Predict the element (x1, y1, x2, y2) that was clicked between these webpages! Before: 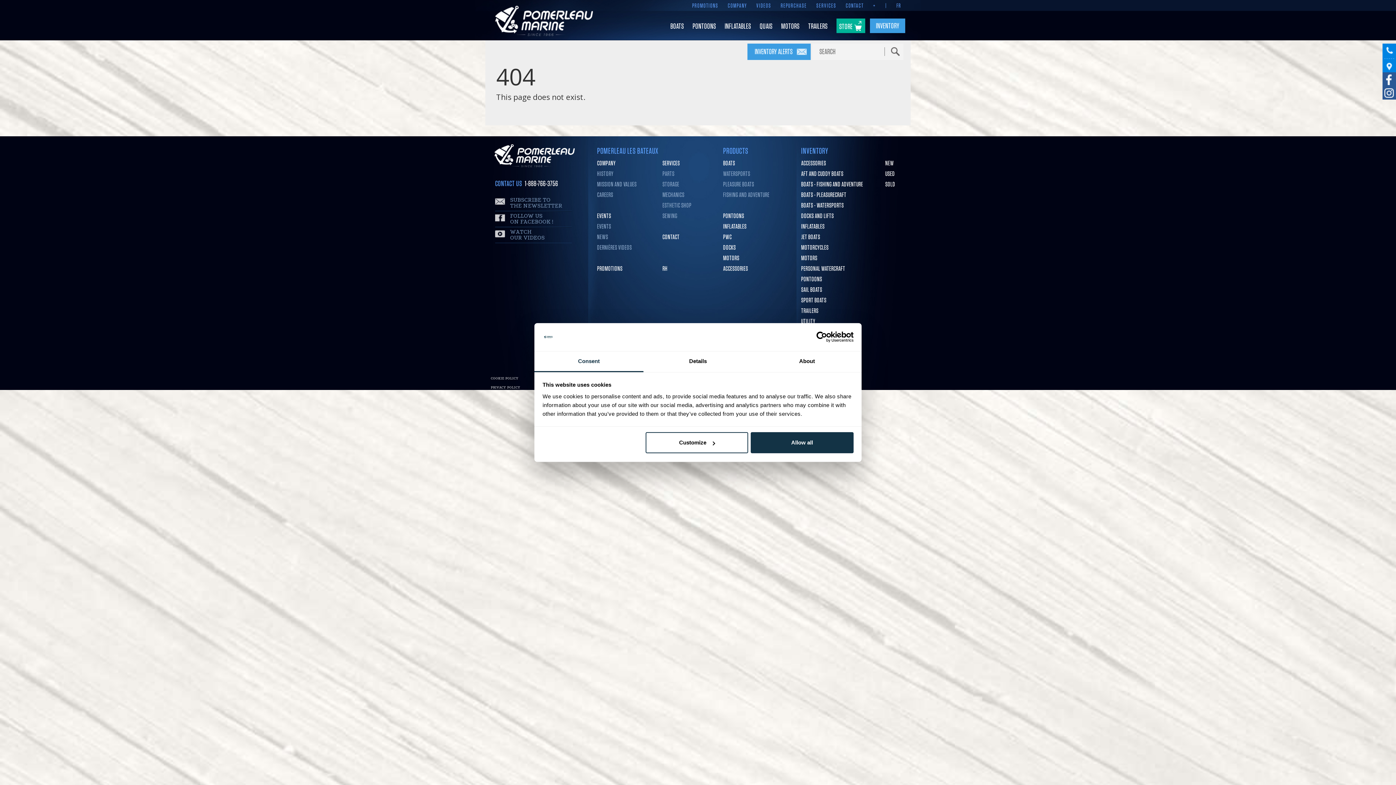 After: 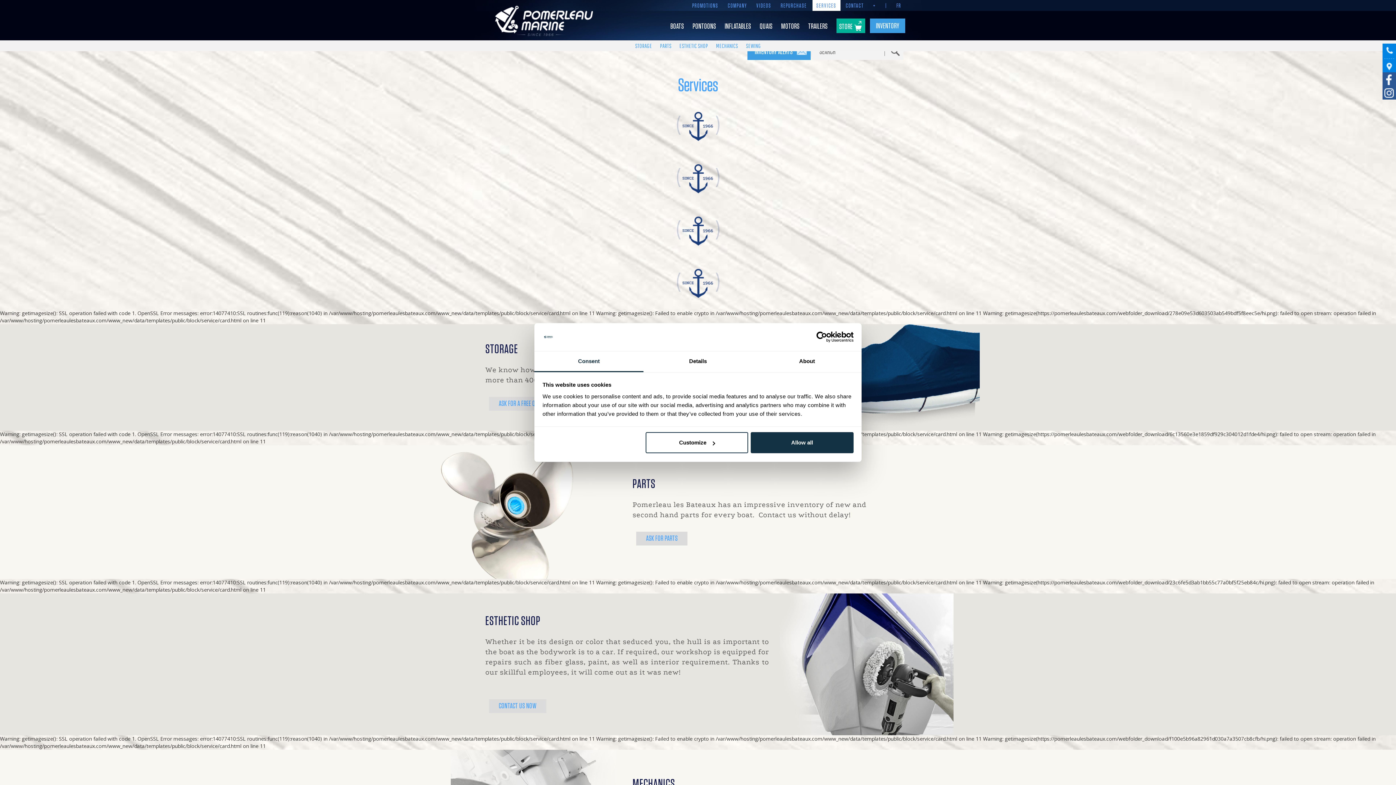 Action: bbox: (812, 0, 840, 10) label: SERVICES